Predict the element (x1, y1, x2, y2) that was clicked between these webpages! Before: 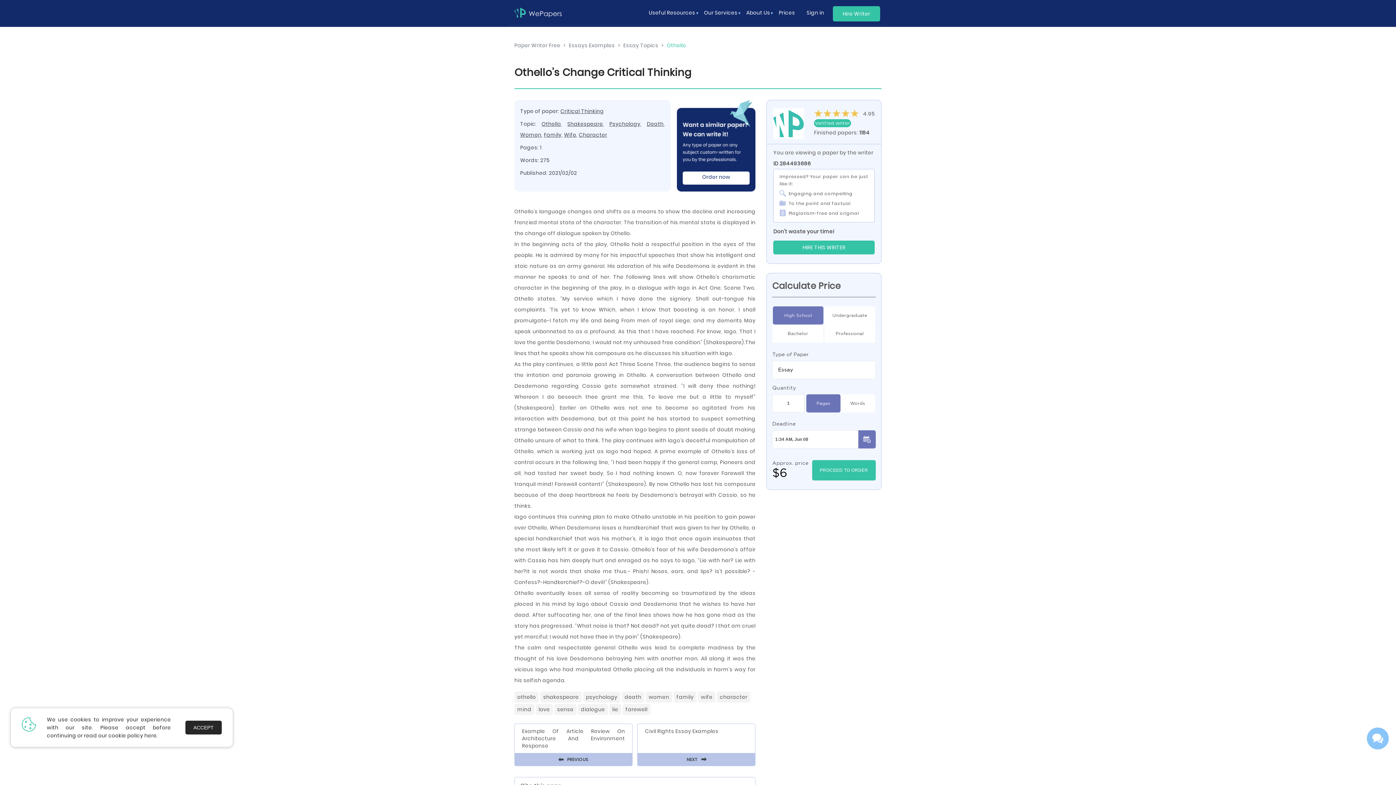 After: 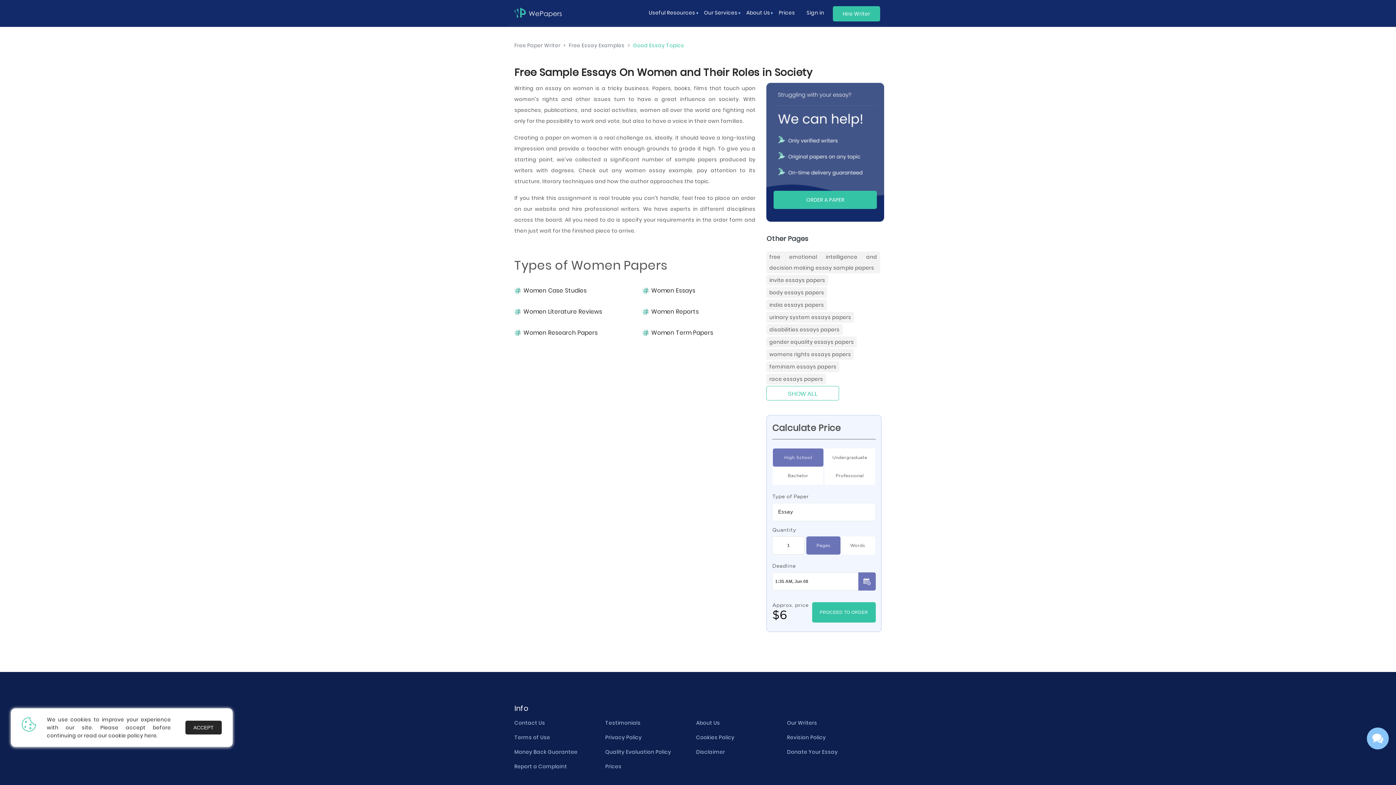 Action: label: women bbox: (645, 692, 672, 702)